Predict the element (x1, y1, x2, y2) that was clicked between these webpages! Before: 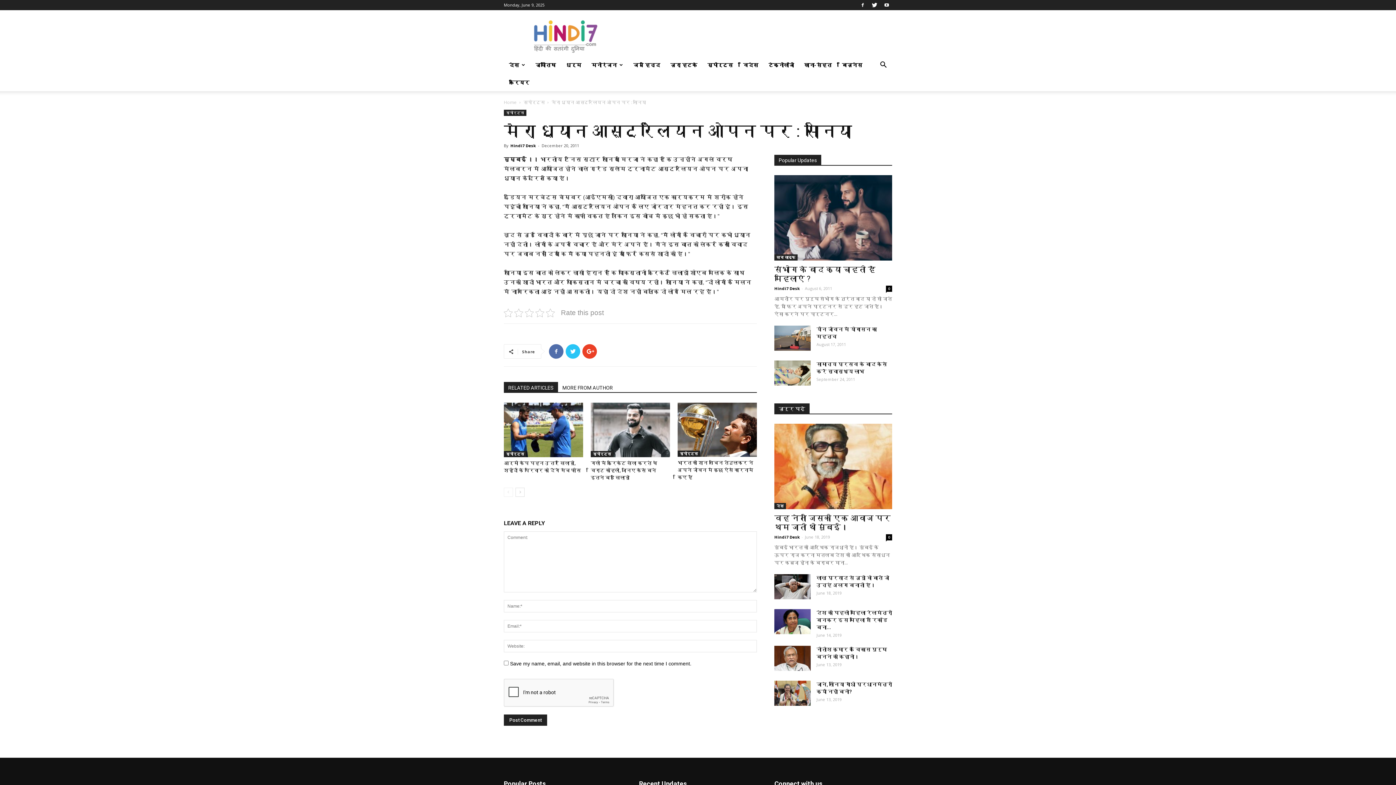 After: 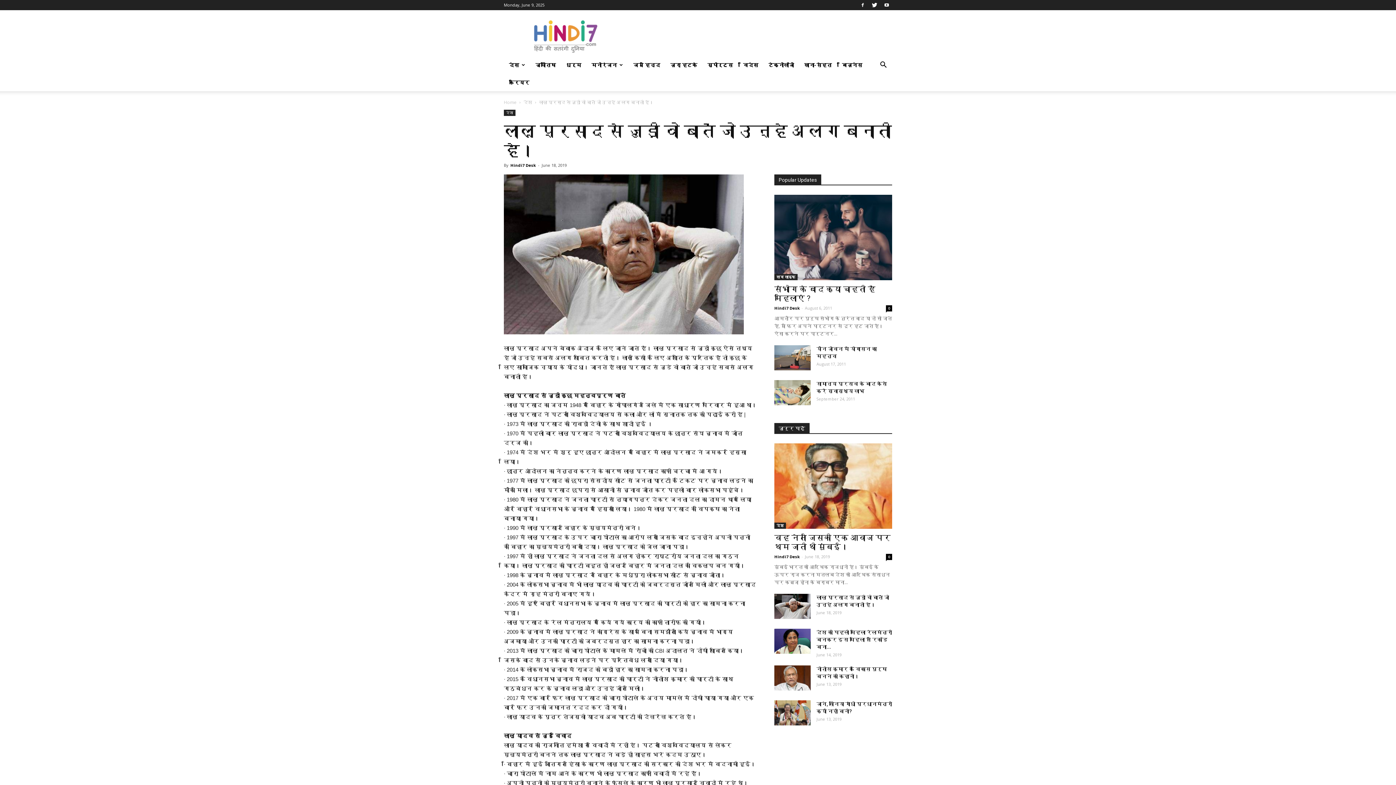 Action: bbox: (774, 574, 810, 599)